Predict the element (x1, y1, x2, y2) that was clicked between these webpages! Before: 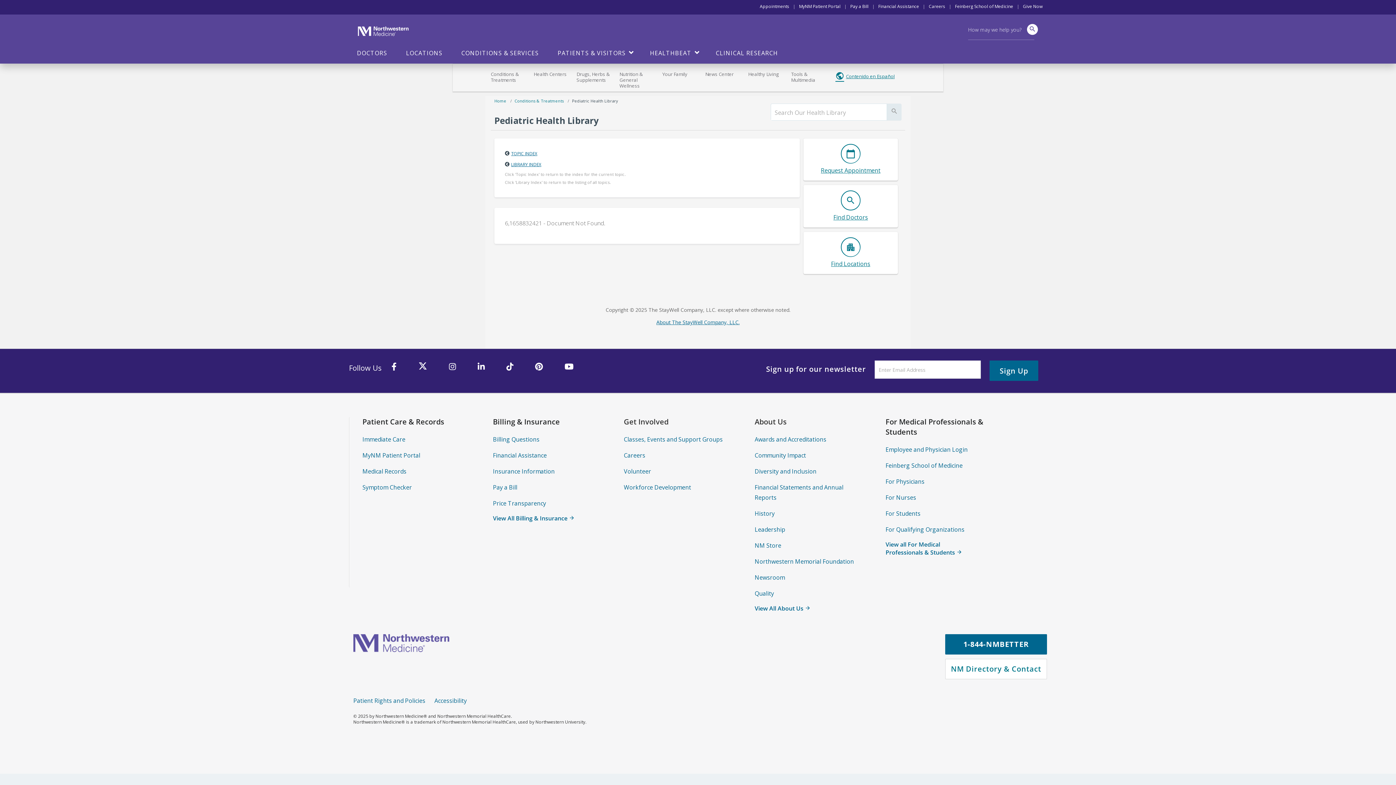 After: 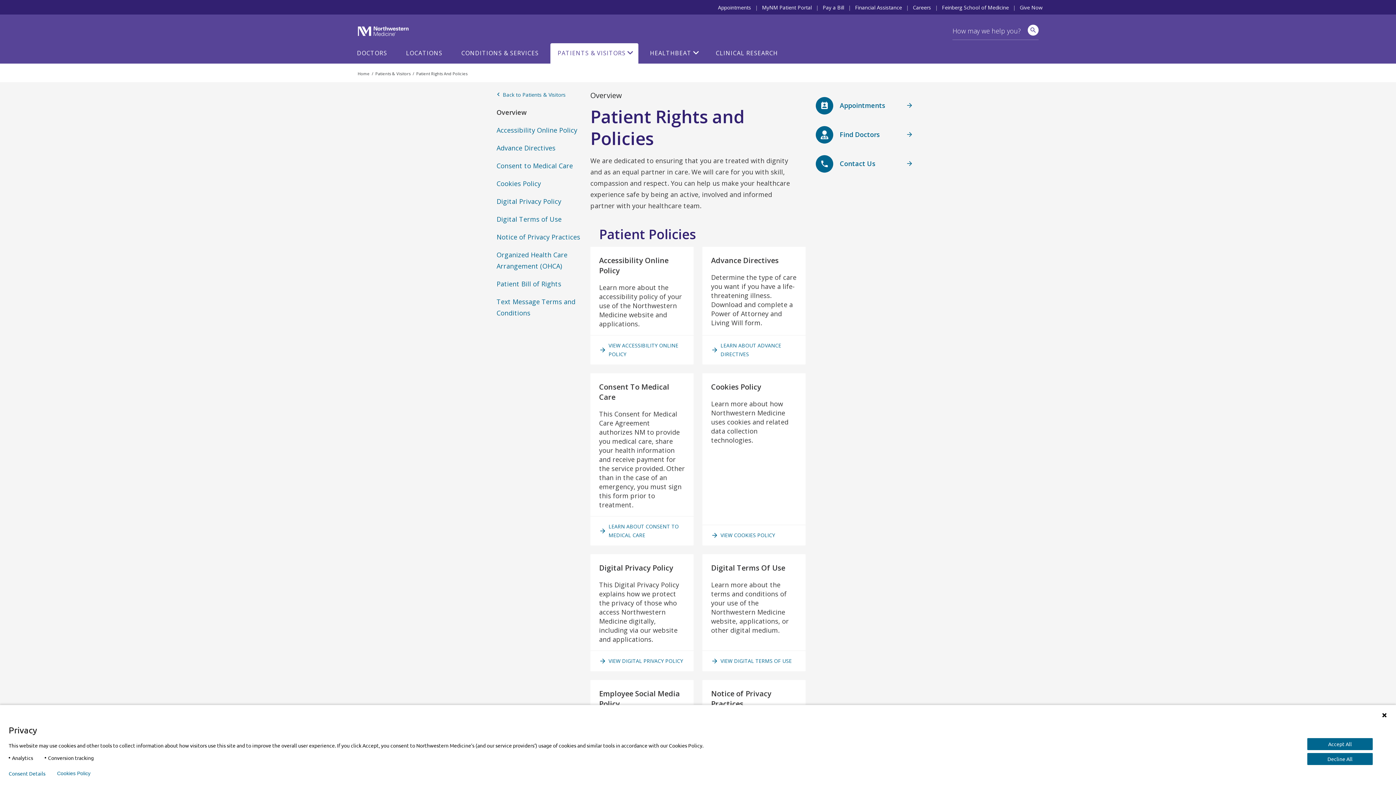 Action: label: Patient Rights and Policies bbox: (353, 691, 429, 710)